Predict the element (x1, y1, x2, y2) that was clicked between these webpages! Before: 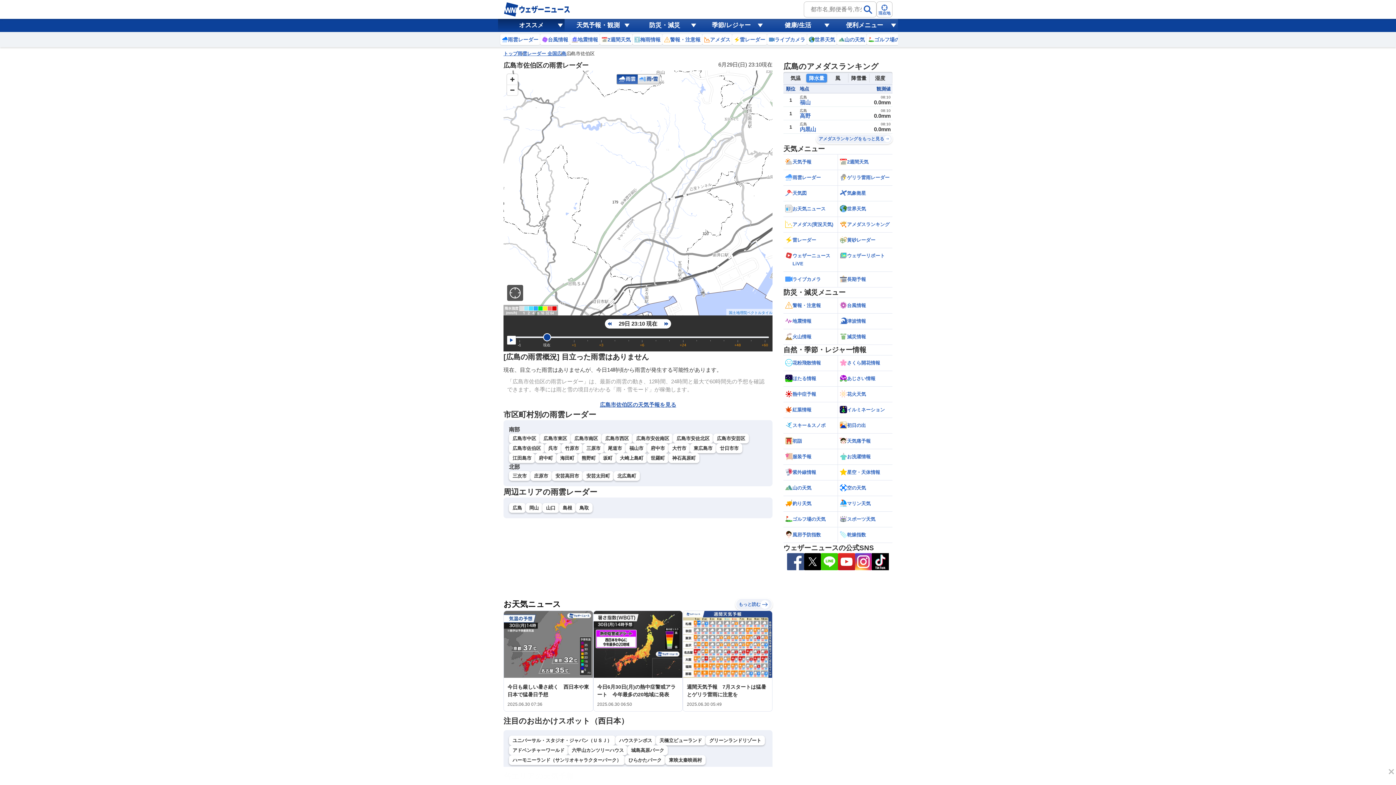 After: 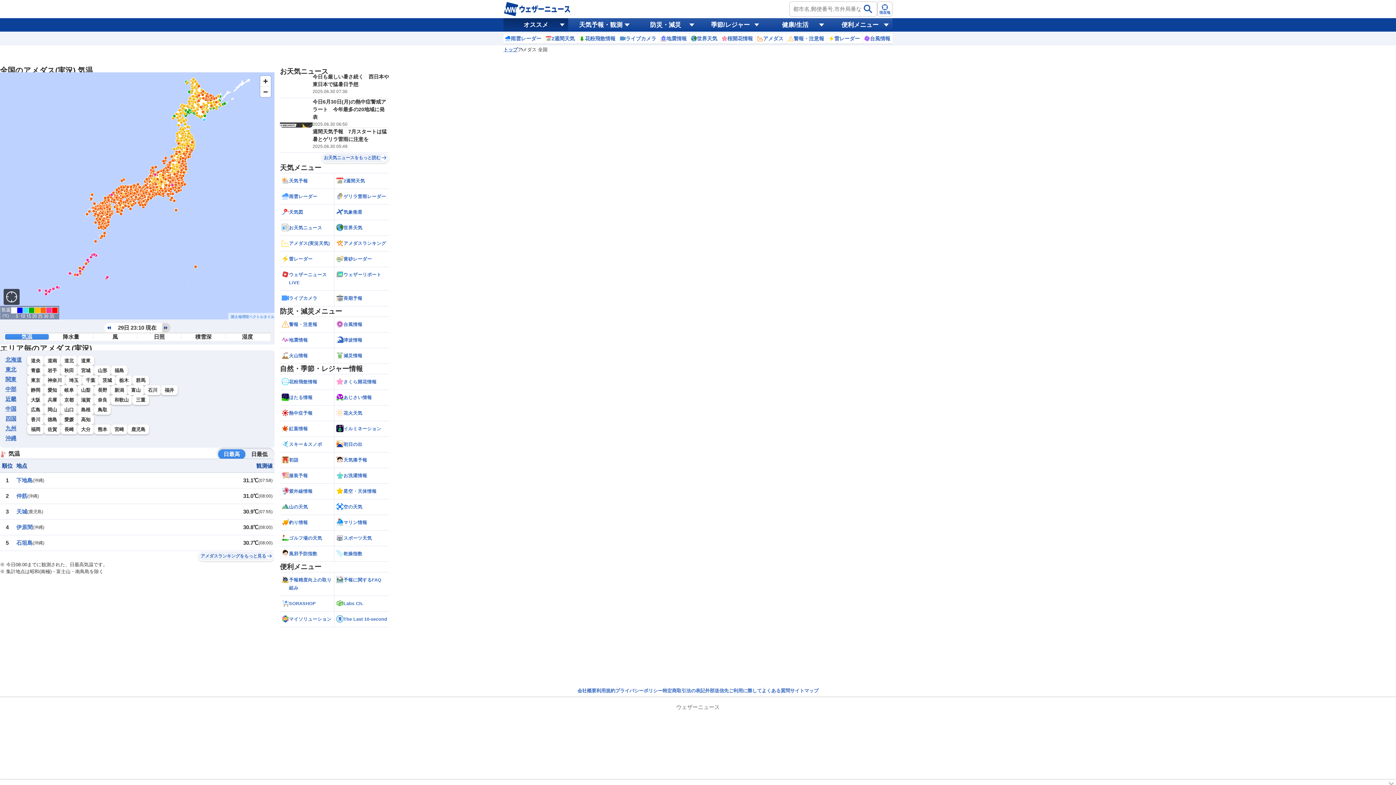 Action: bbox: (702, 34, 732, 45) label: アメダス